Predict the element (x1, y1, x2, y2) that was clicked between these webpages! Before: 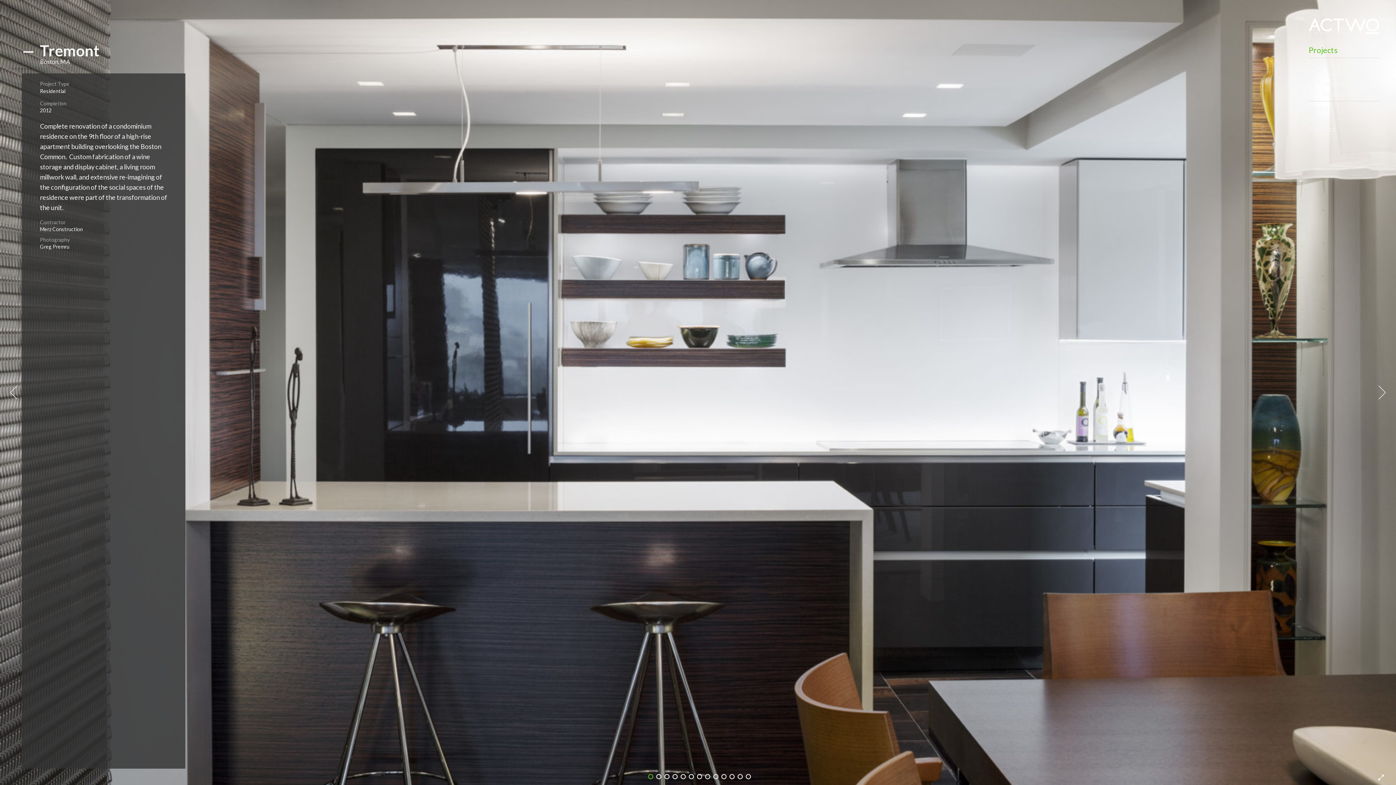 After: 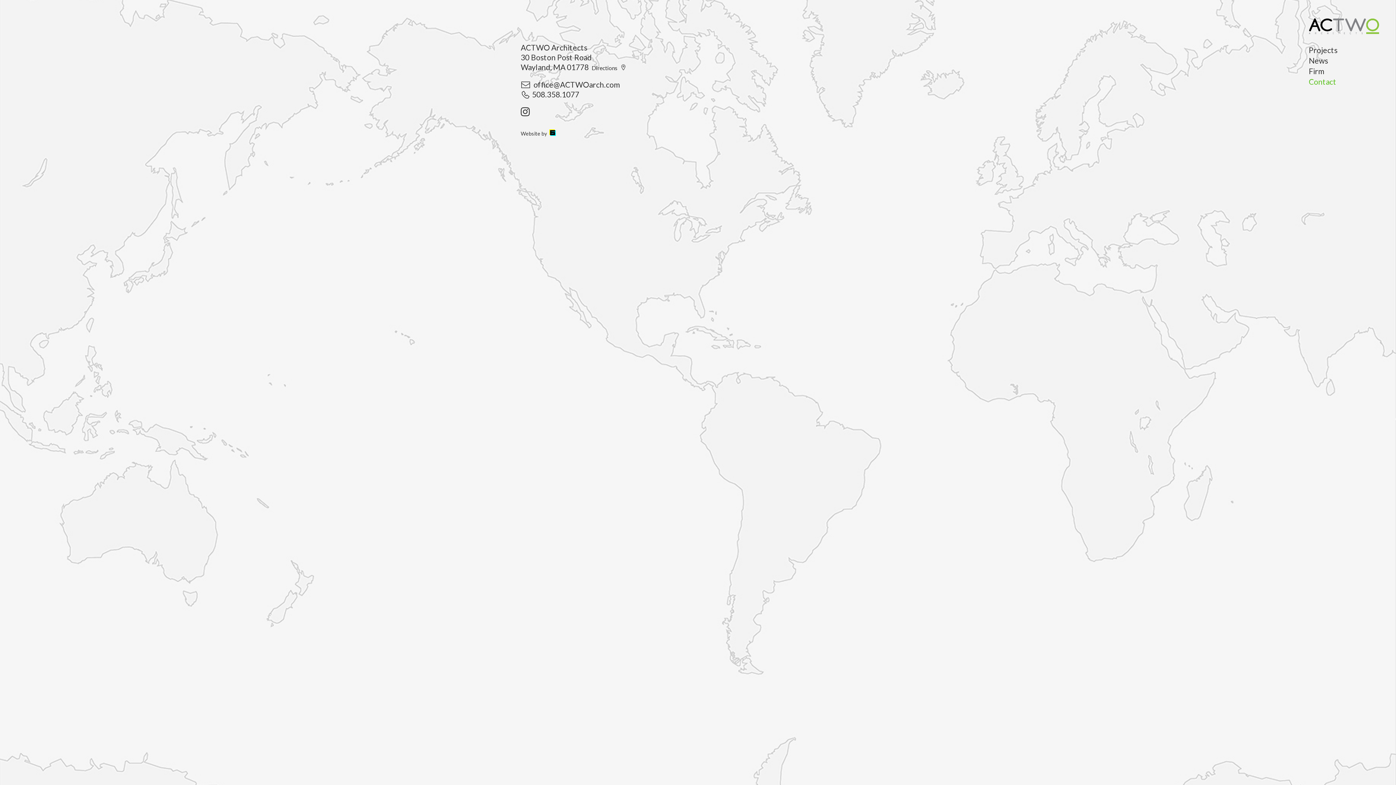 Action: bbox: (1309, 124, 1340, 133) label: Contact